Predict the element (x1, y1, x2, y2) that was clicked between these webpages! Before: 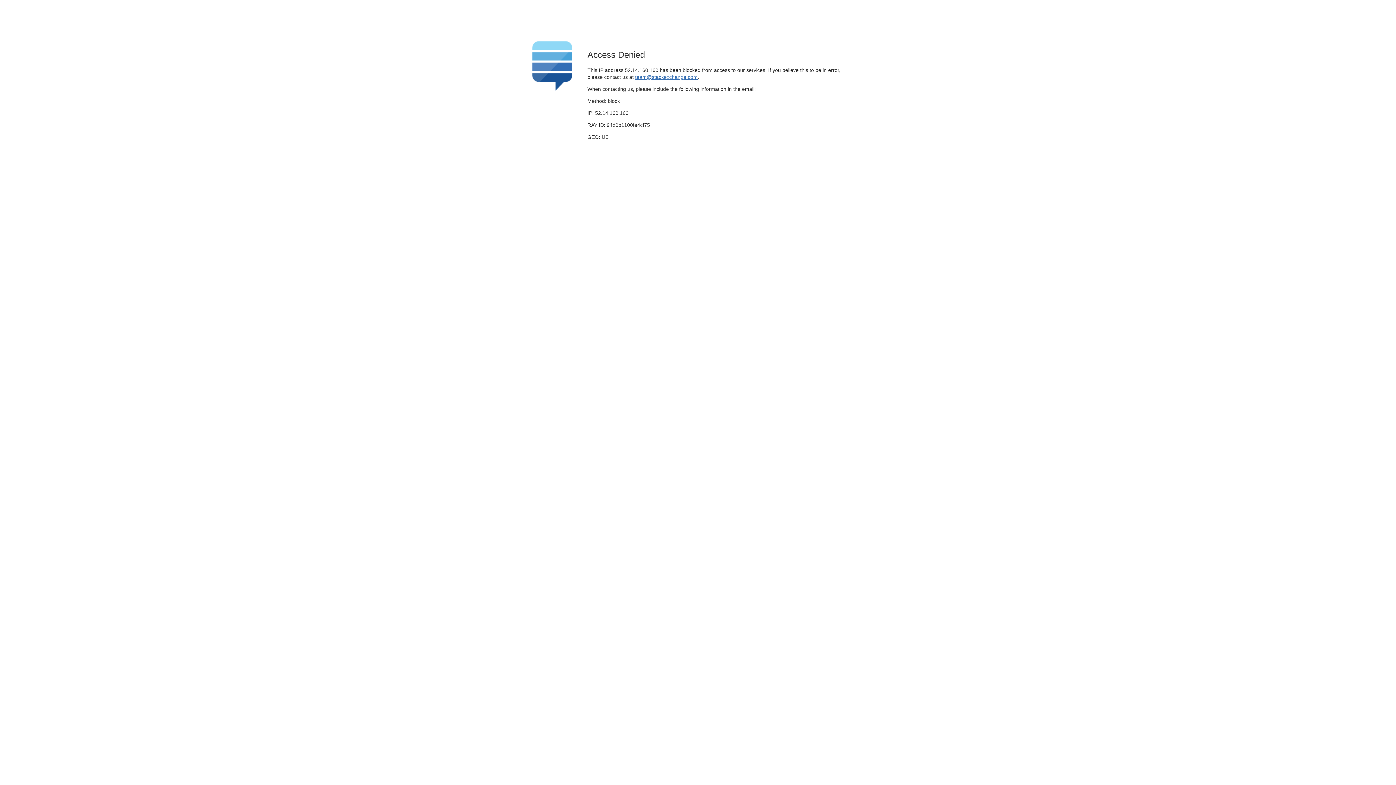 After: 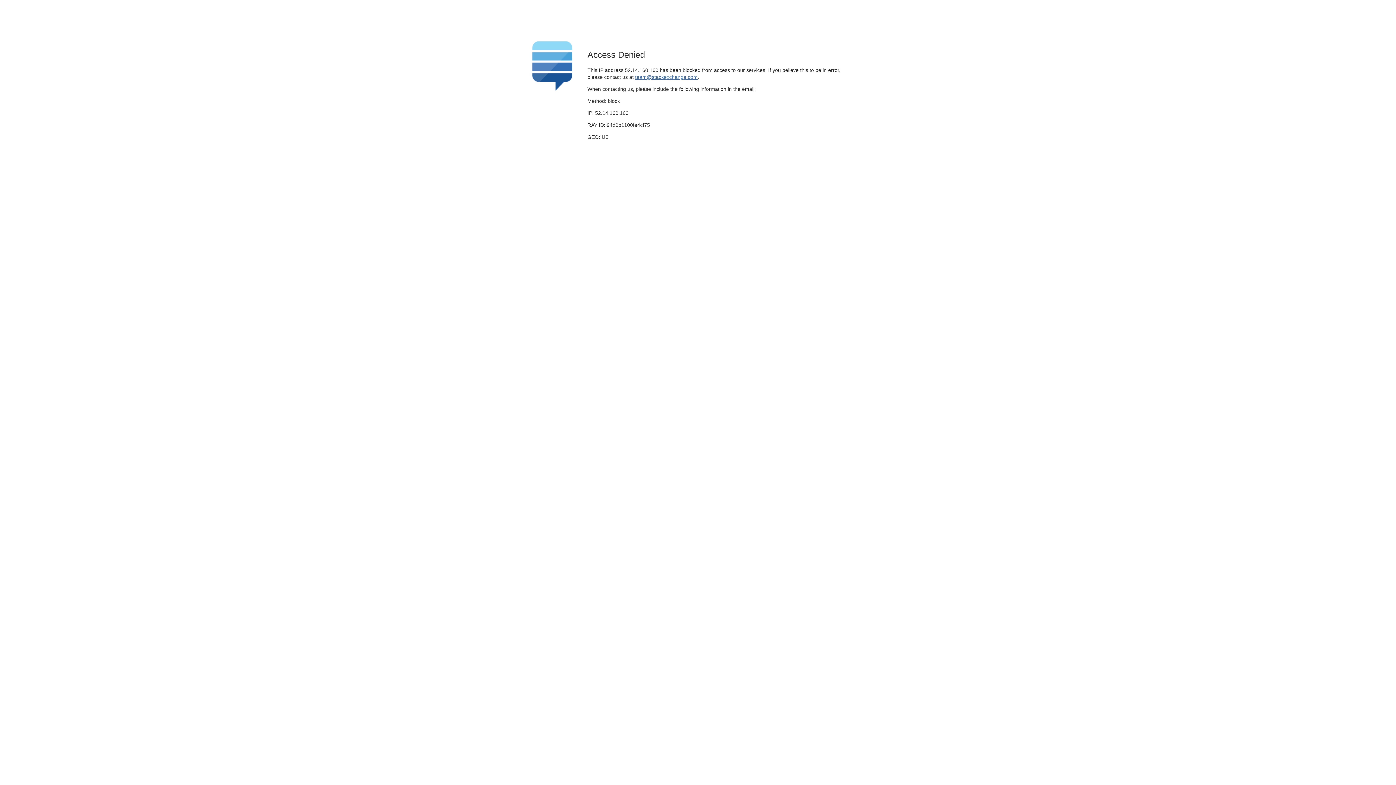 Action: bbox: (635, 74, 697, 79) label: team@stackexchange.com